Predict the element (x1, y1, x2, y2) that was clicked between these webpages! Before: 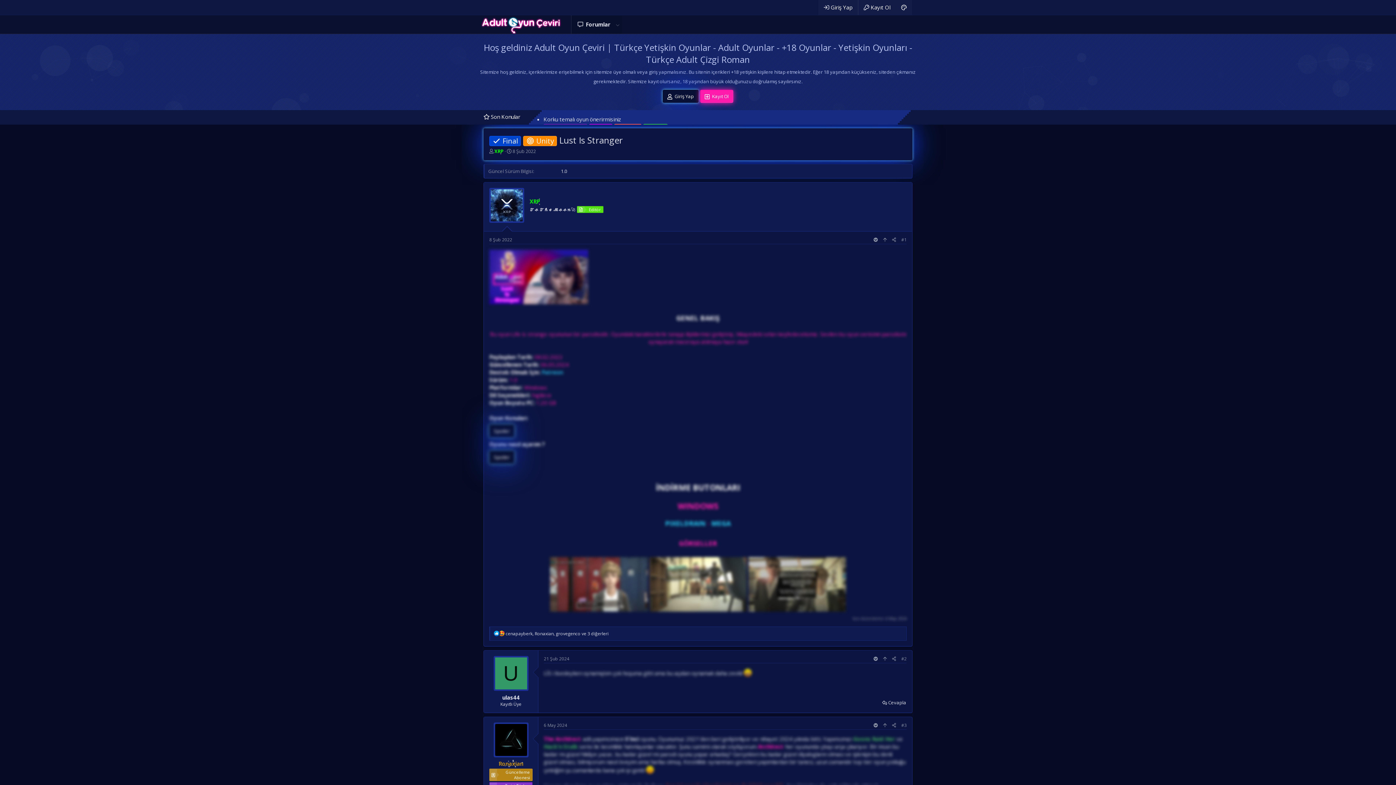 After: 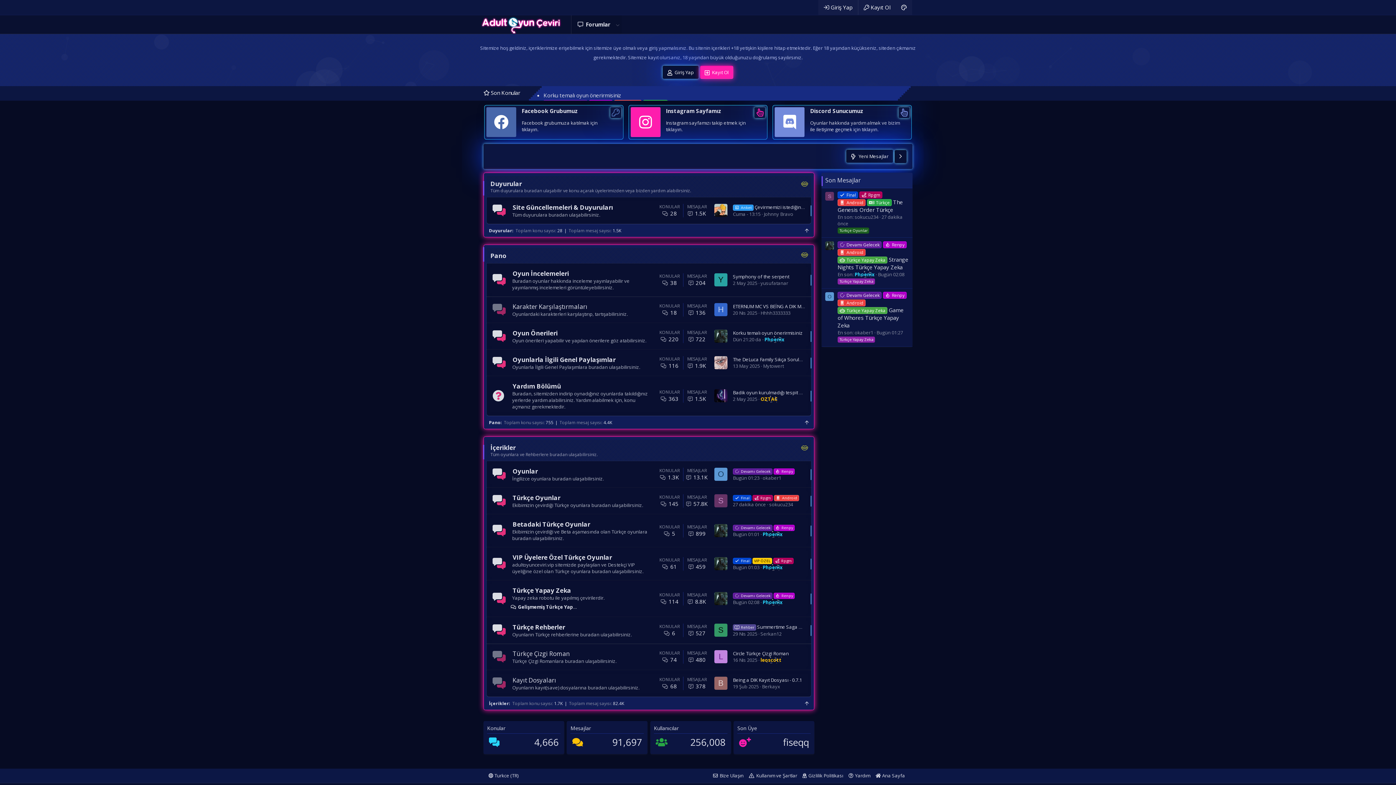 Action: bbox: (480, 15, 562, 33)